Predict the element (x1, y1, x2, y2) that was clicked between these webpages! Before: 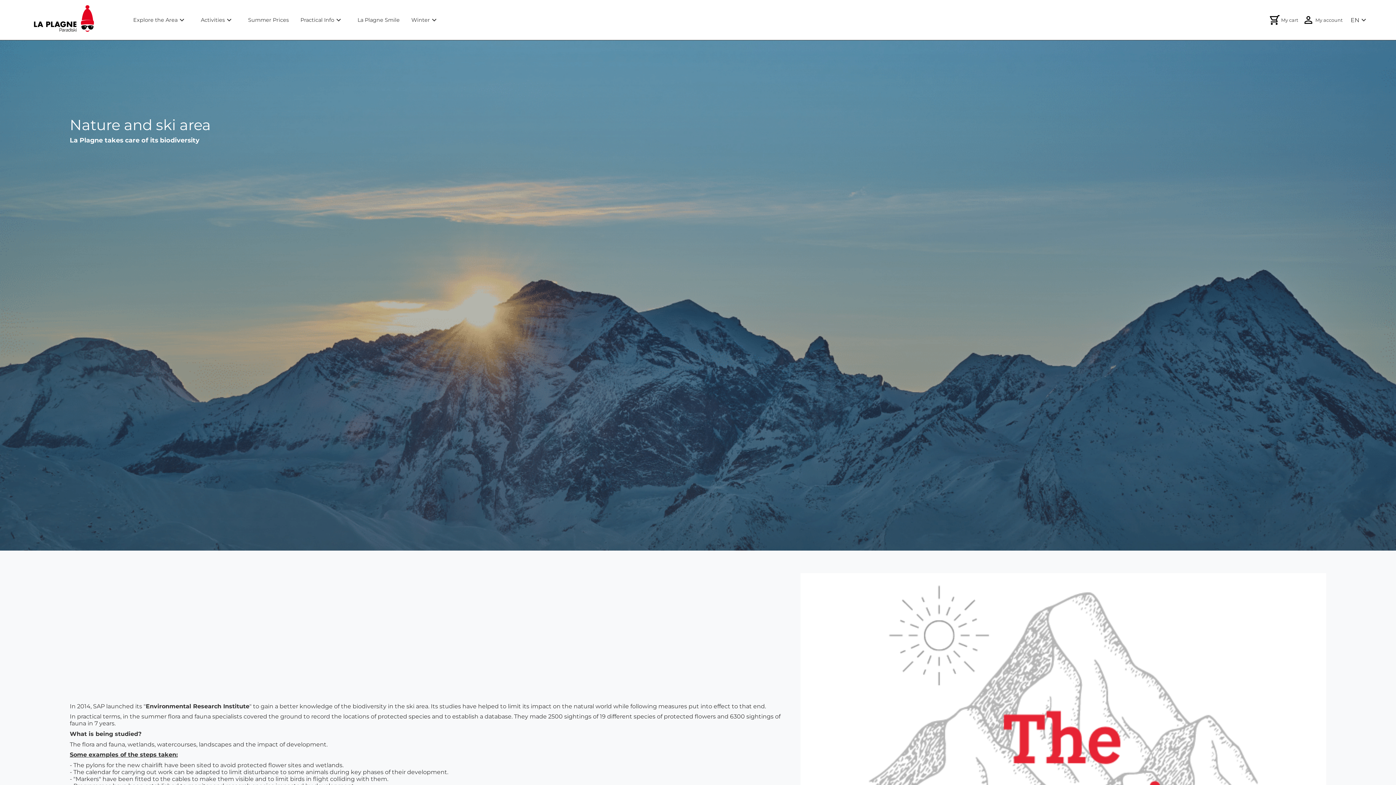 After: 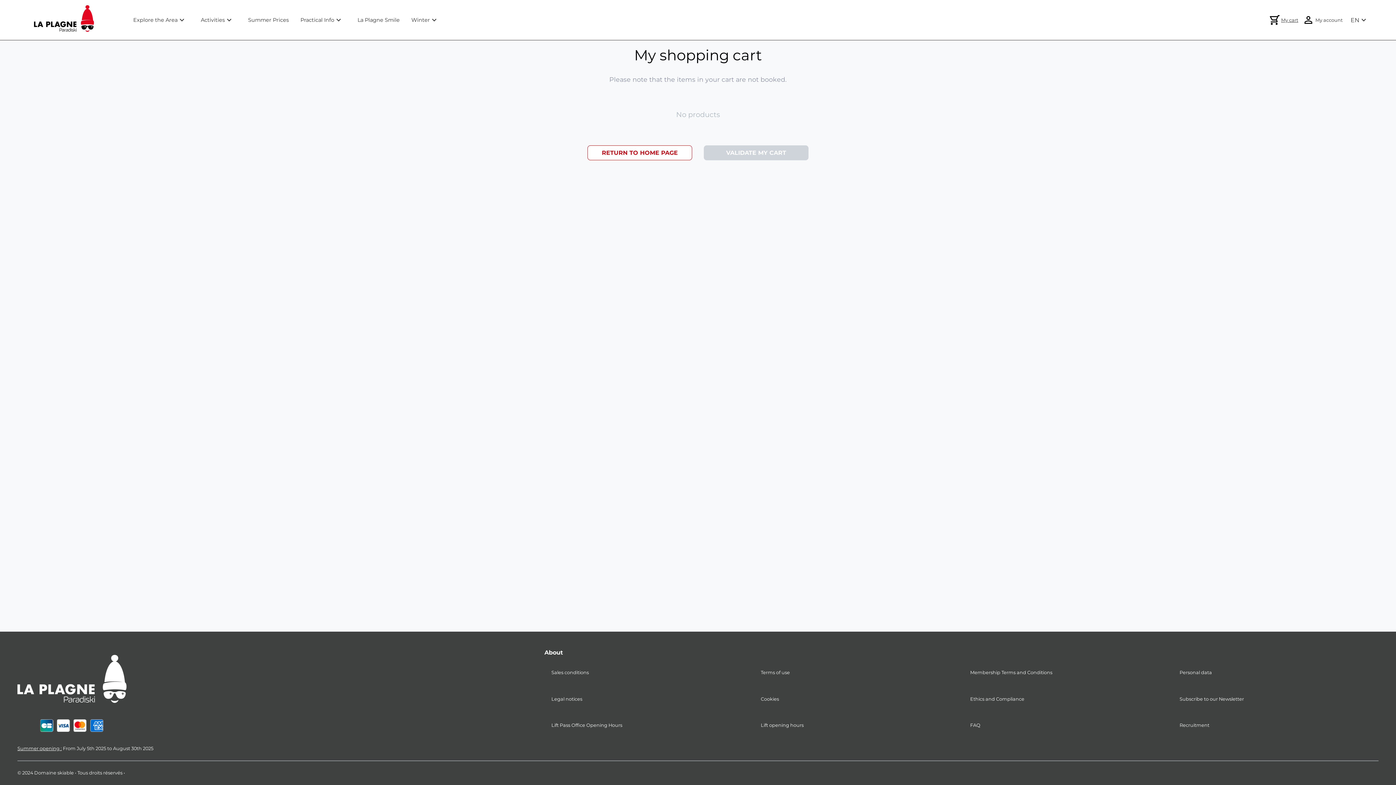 Action: bbox: (1266, 13, 1300, 26) label: My cart